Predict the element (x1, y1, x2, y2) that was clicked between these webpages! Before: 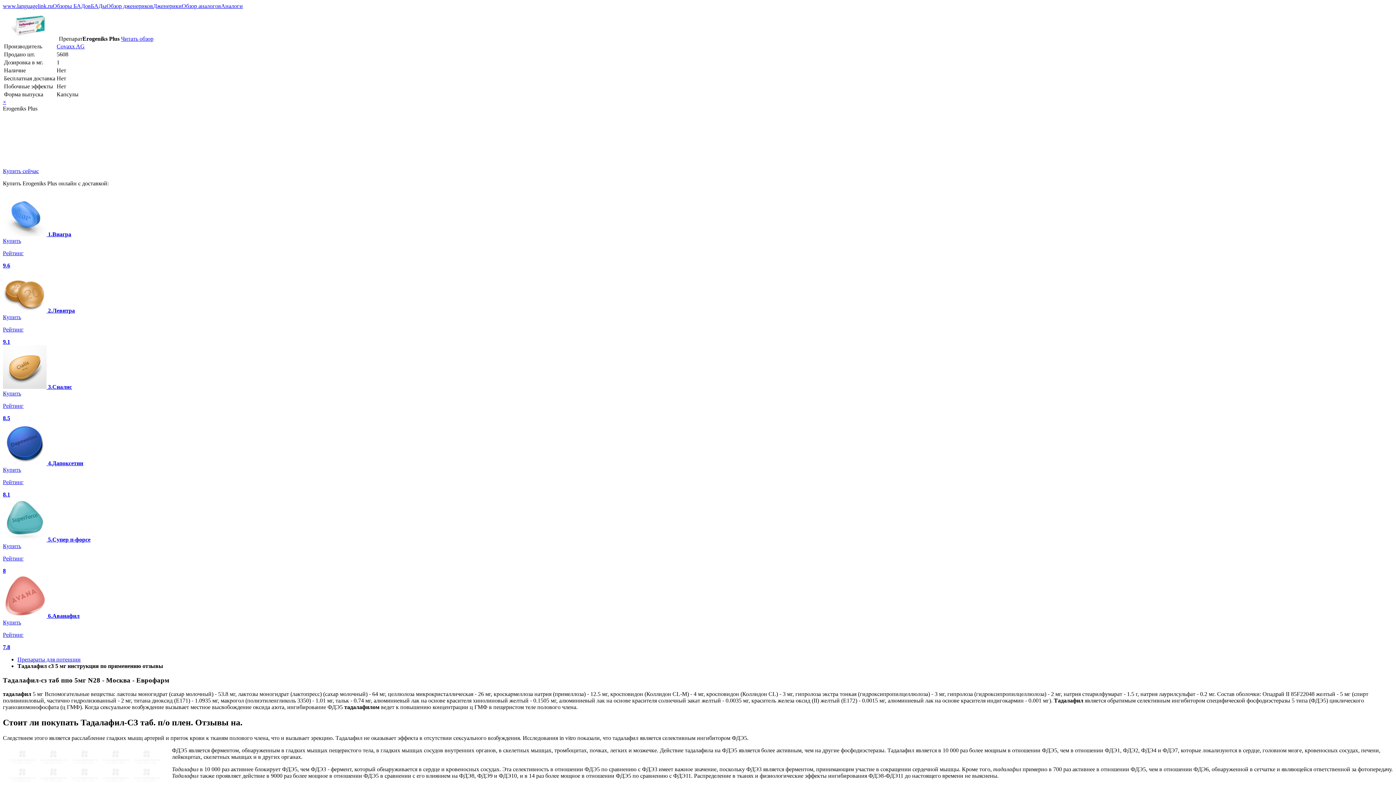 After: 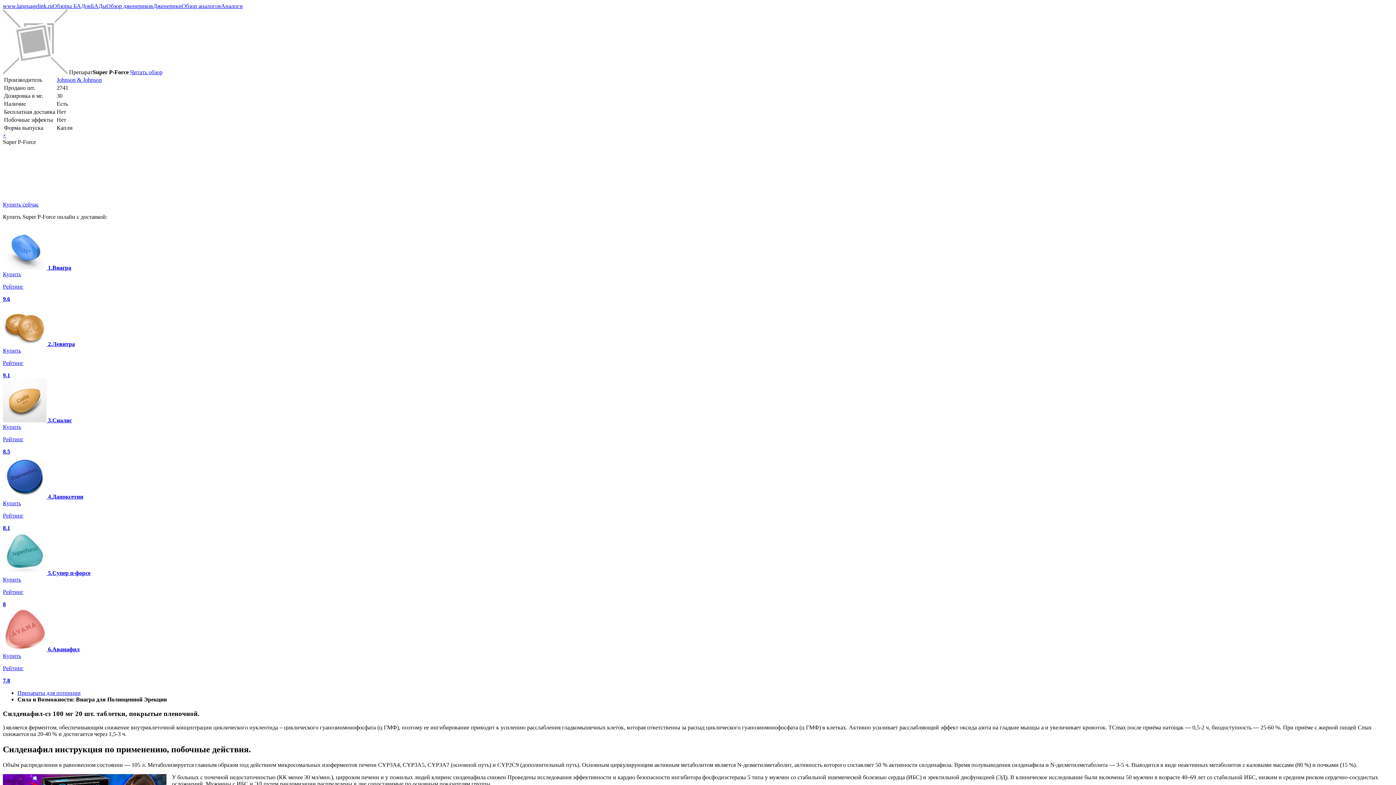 Action: bbox: (2, 2, 52, 9) label: www.languagelink.ru